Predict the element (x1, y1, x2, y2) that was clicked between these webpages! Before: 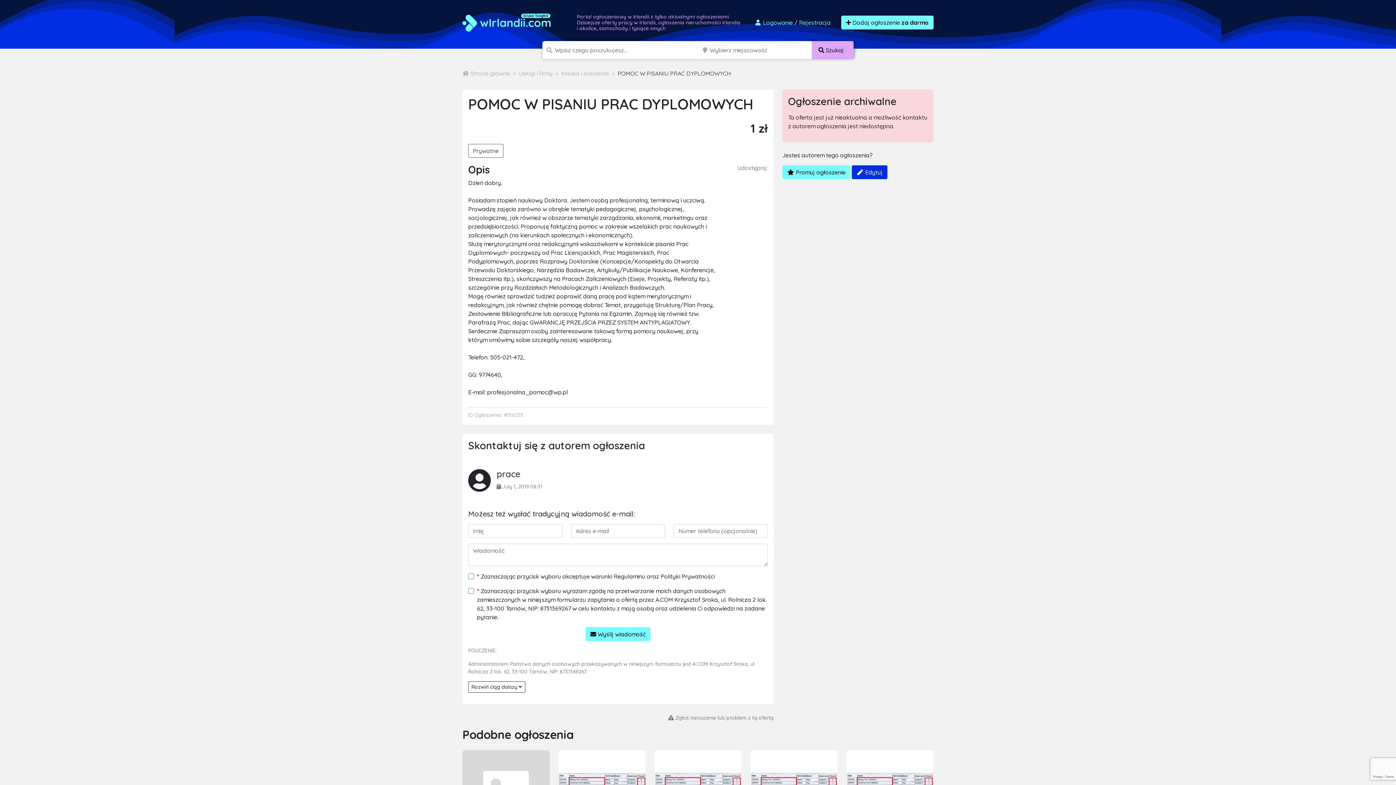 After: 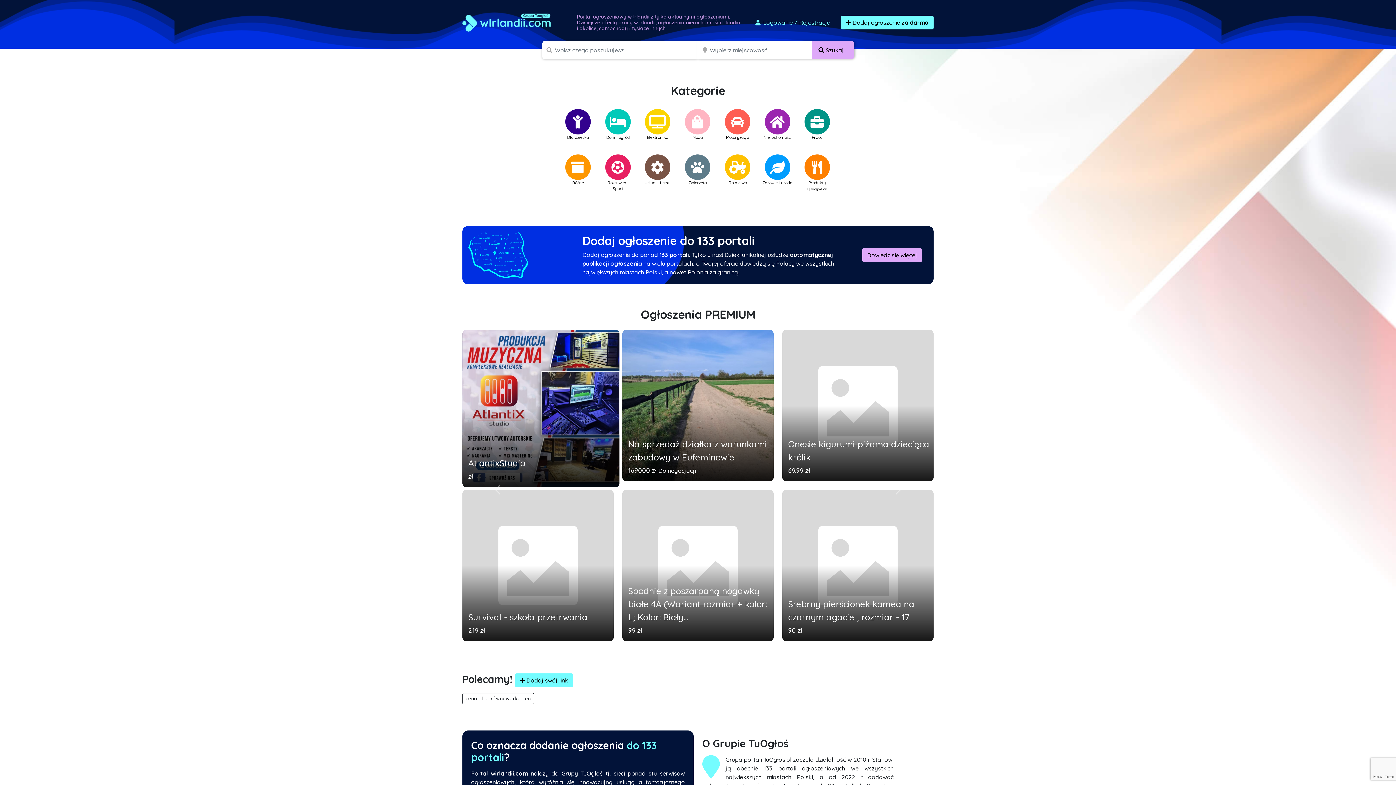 Action: bbox: (462, 69, 510, 77) label:  Strona główna